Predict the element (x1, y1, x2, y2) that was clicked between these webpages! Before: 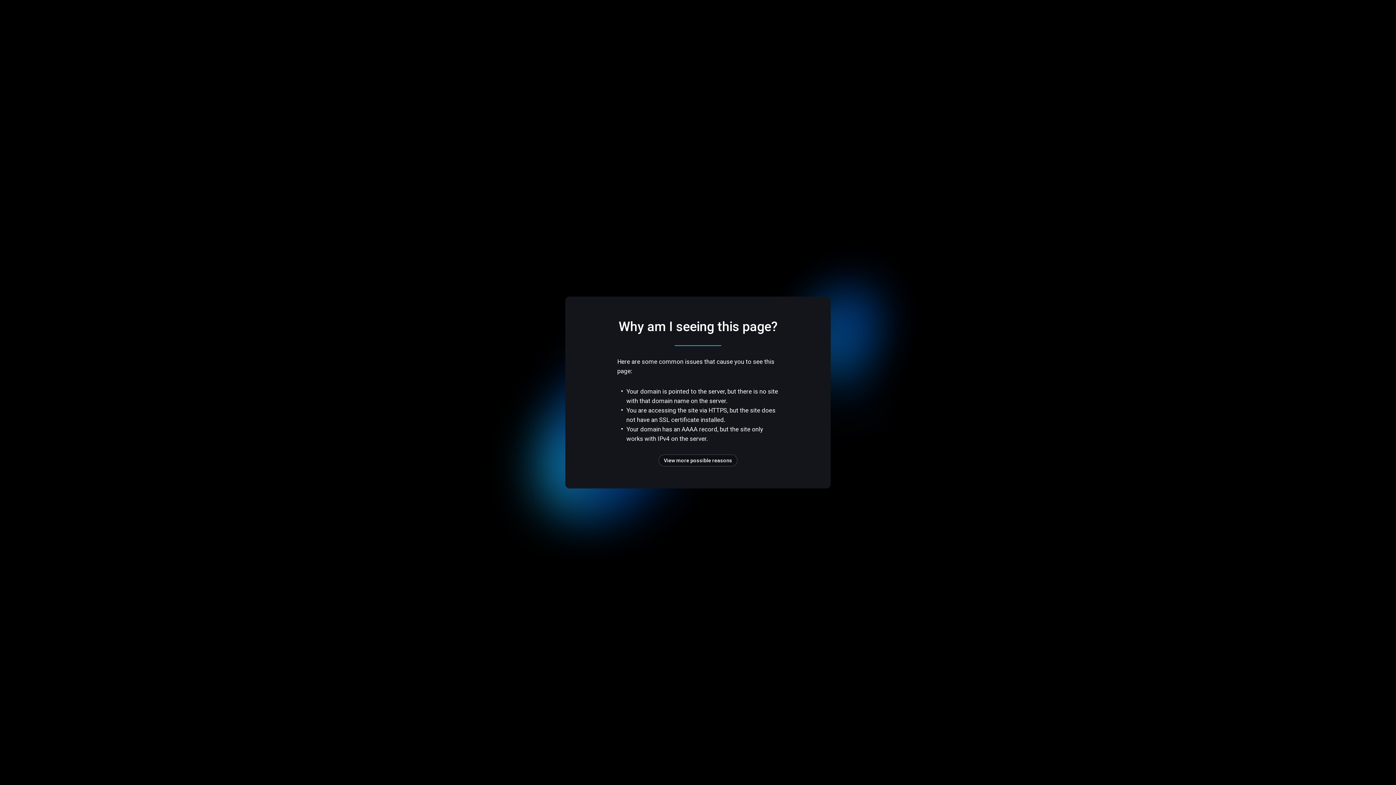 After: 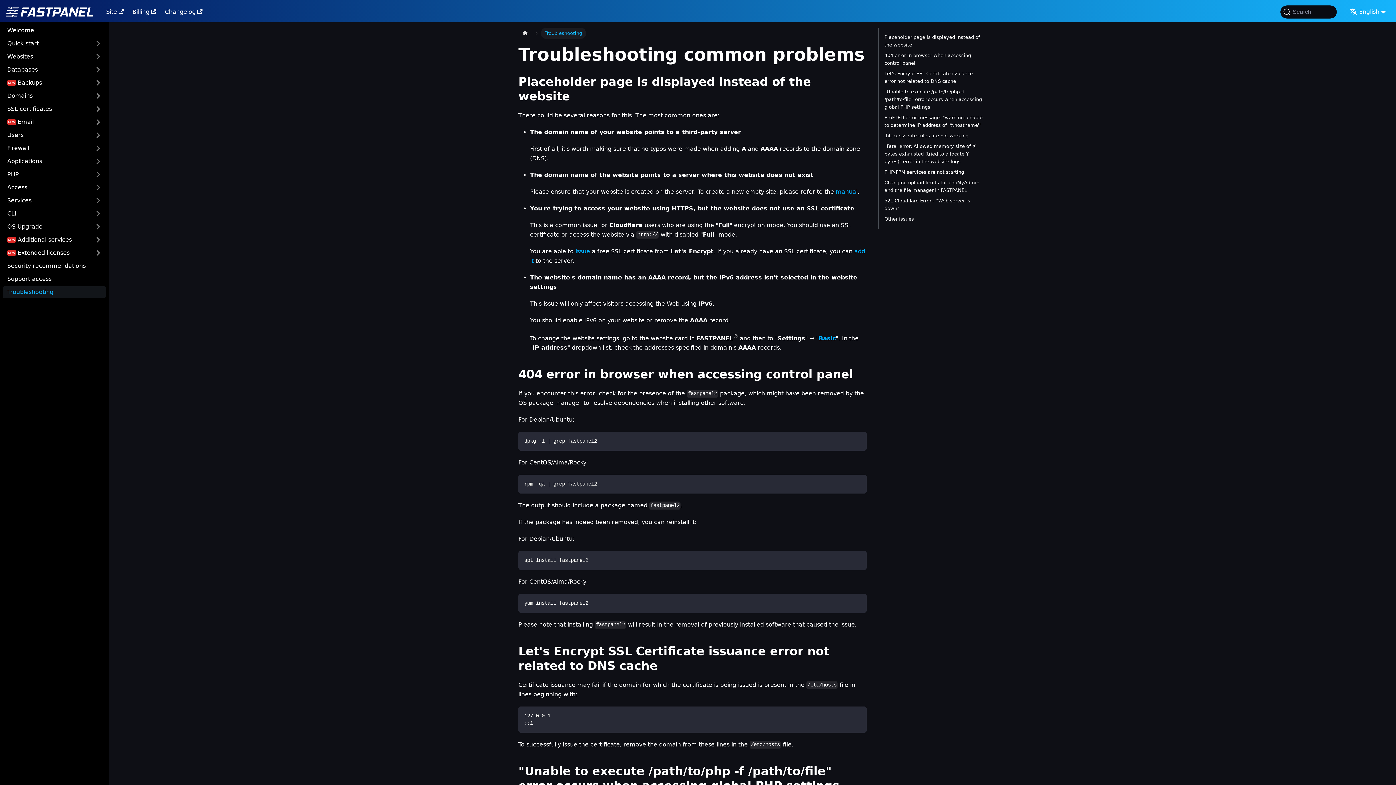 Action: bbox: (658, 454, 737, 466) label: View more possible reasons